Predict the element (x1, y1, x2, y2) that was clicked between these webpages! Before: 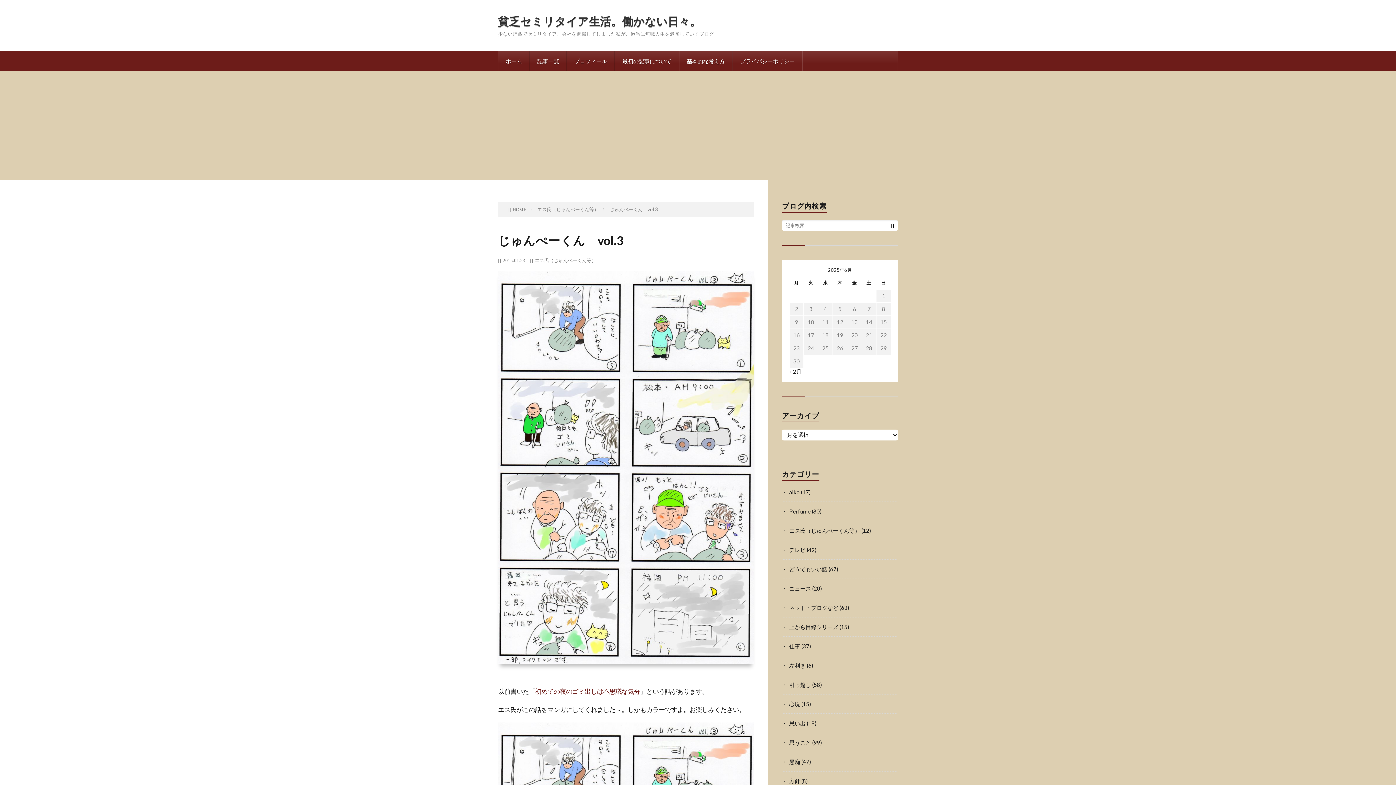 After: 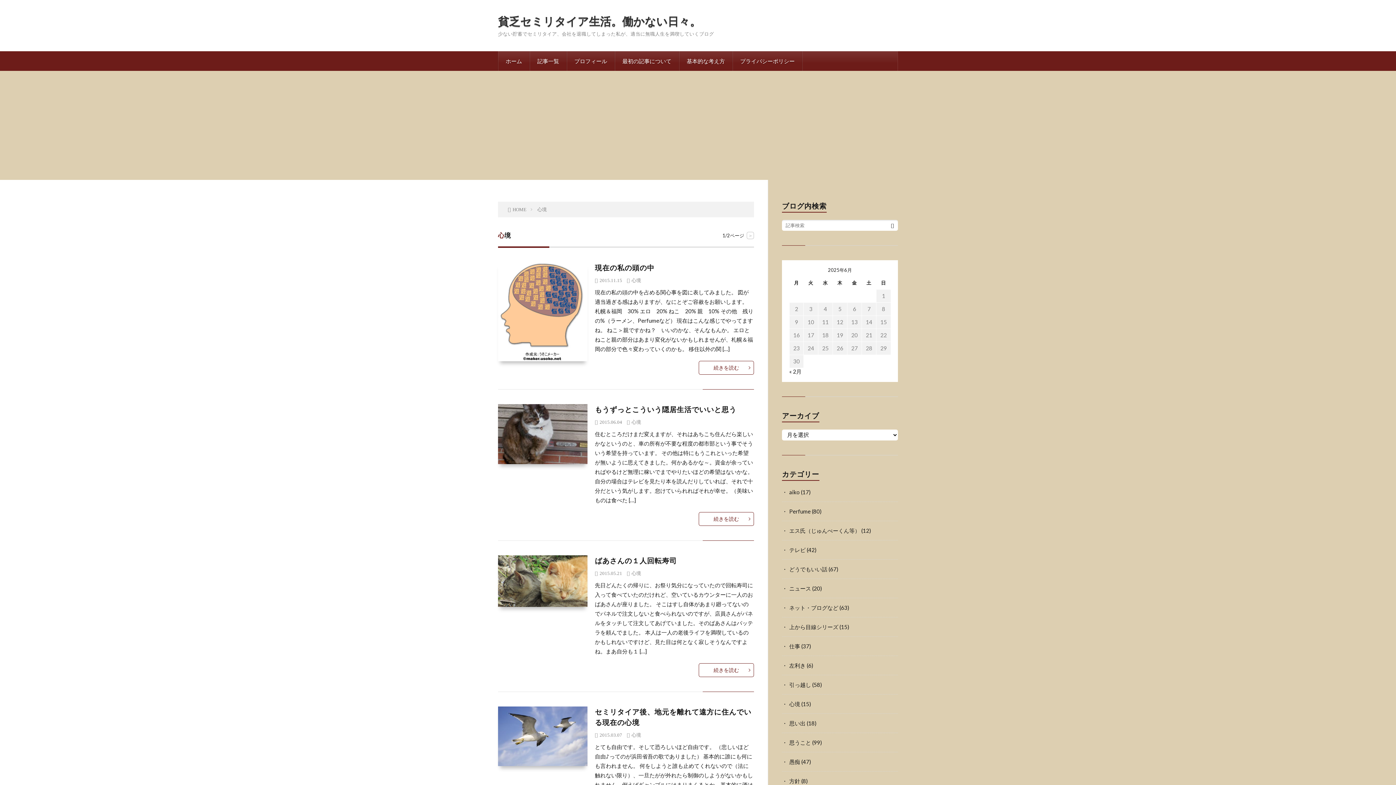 Action: bbox: (789, 701, 800, 707) label: 心境